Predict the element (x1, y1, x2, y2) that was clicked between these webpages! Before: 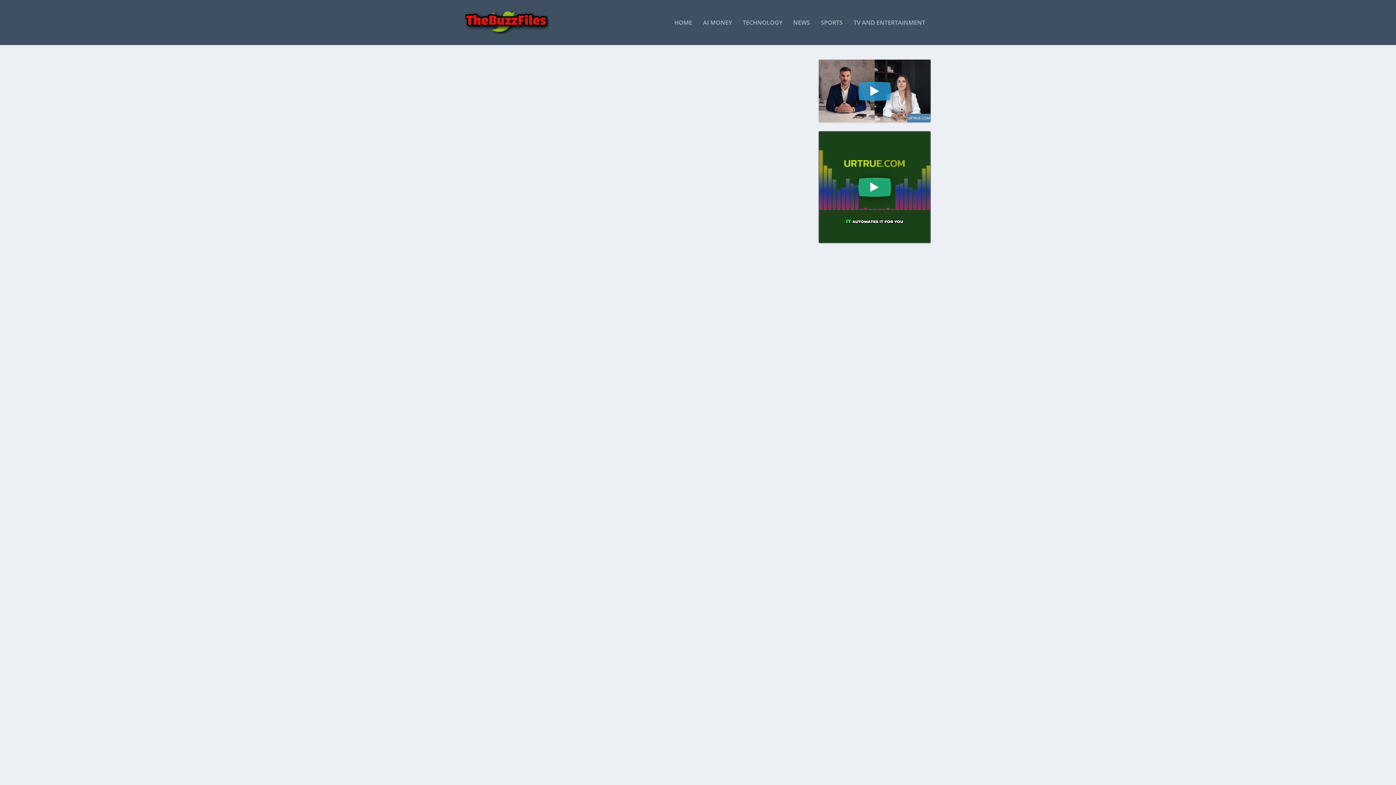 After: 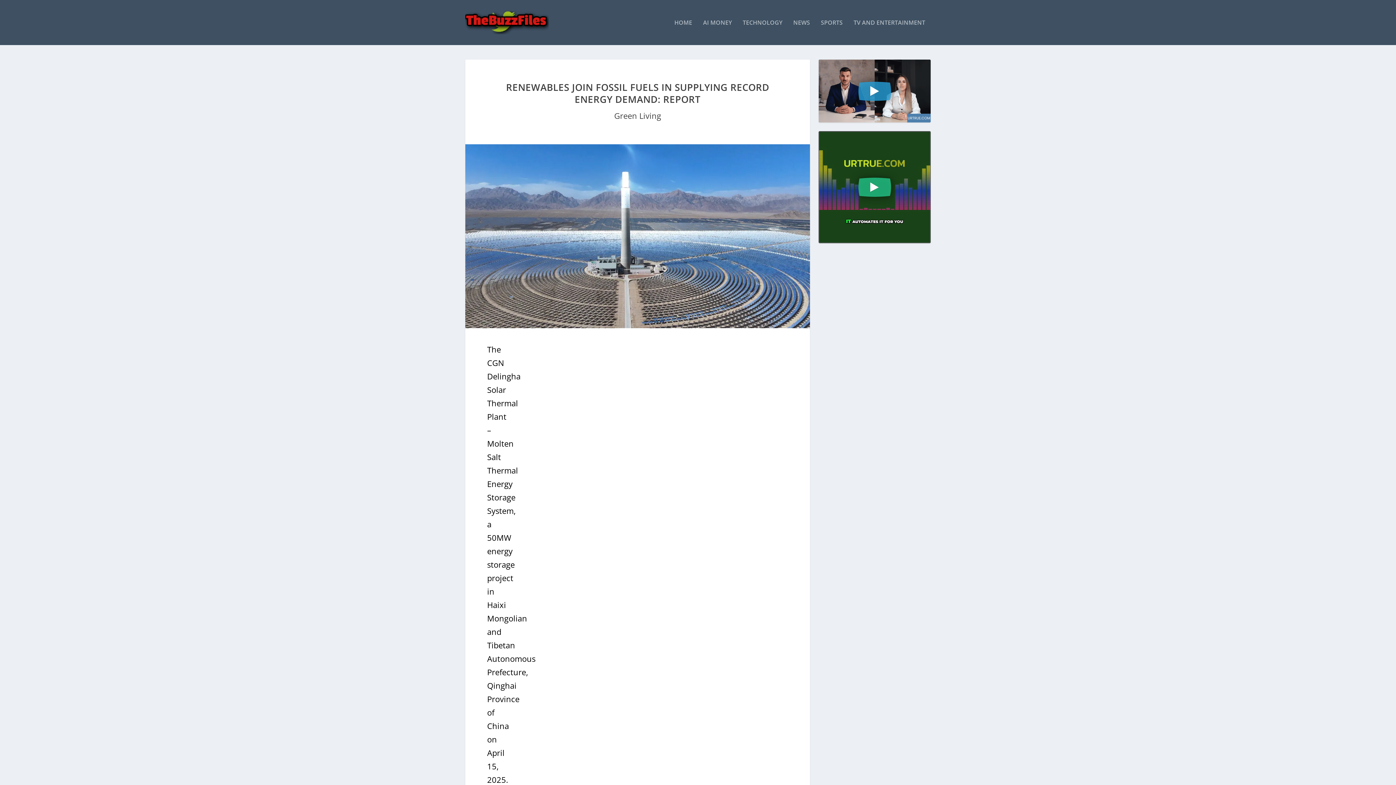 Action: label: RENEWABLES JOIN FOSSIL FUELS IN SUPPLYING RECORD ENERGY DEMAND: REPORT bbox: (472, 226, 724, 234)